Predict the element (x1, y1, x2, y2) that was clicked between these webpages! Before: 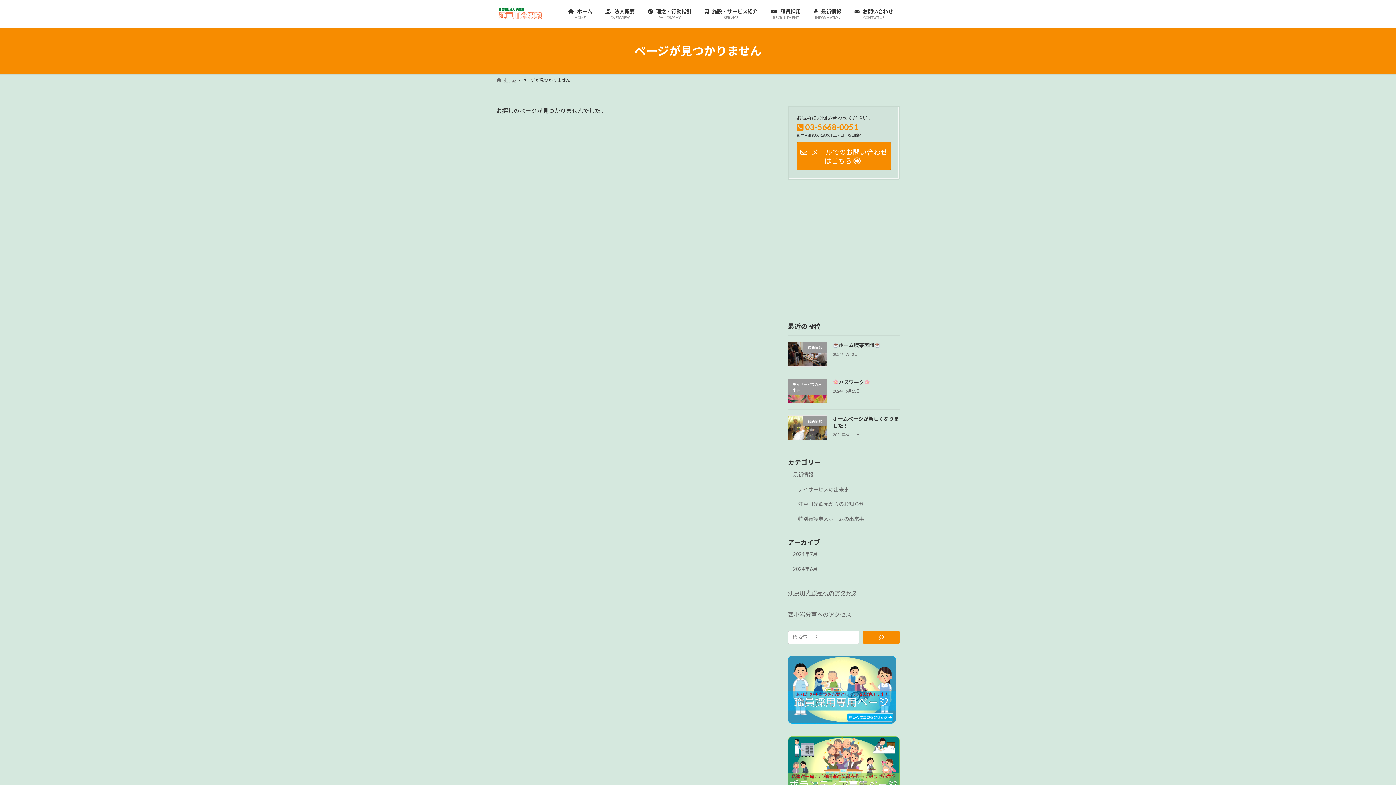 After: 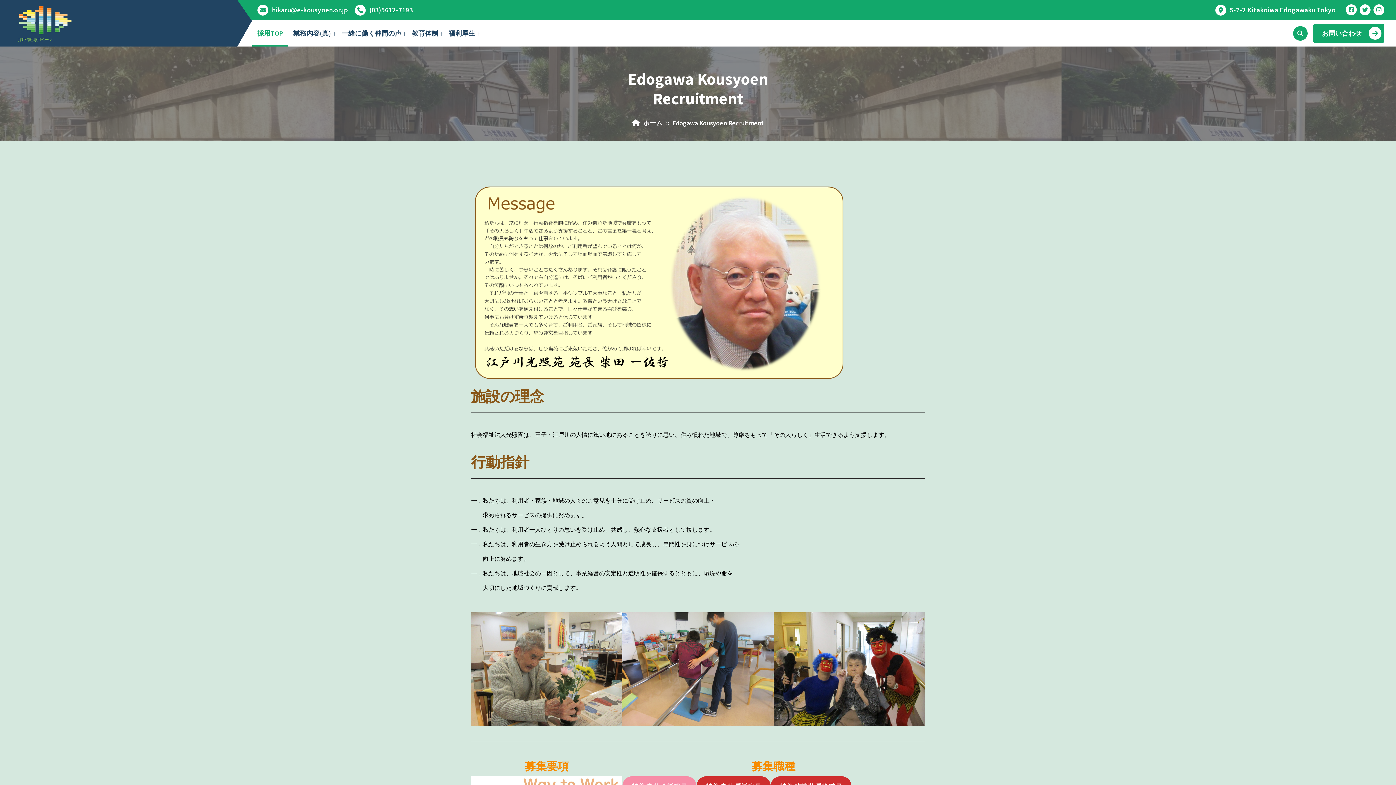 Action: bbox: (788, 655, 900, 725)